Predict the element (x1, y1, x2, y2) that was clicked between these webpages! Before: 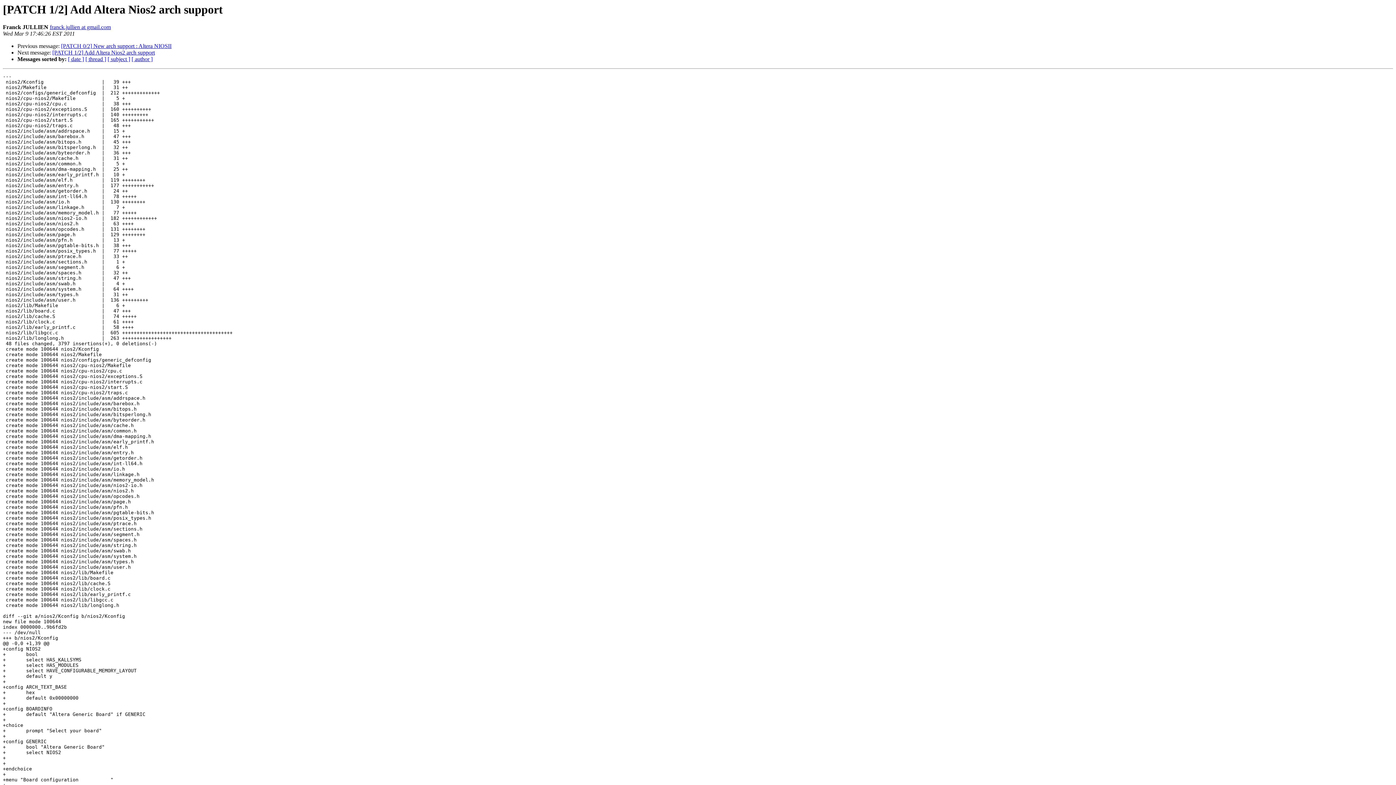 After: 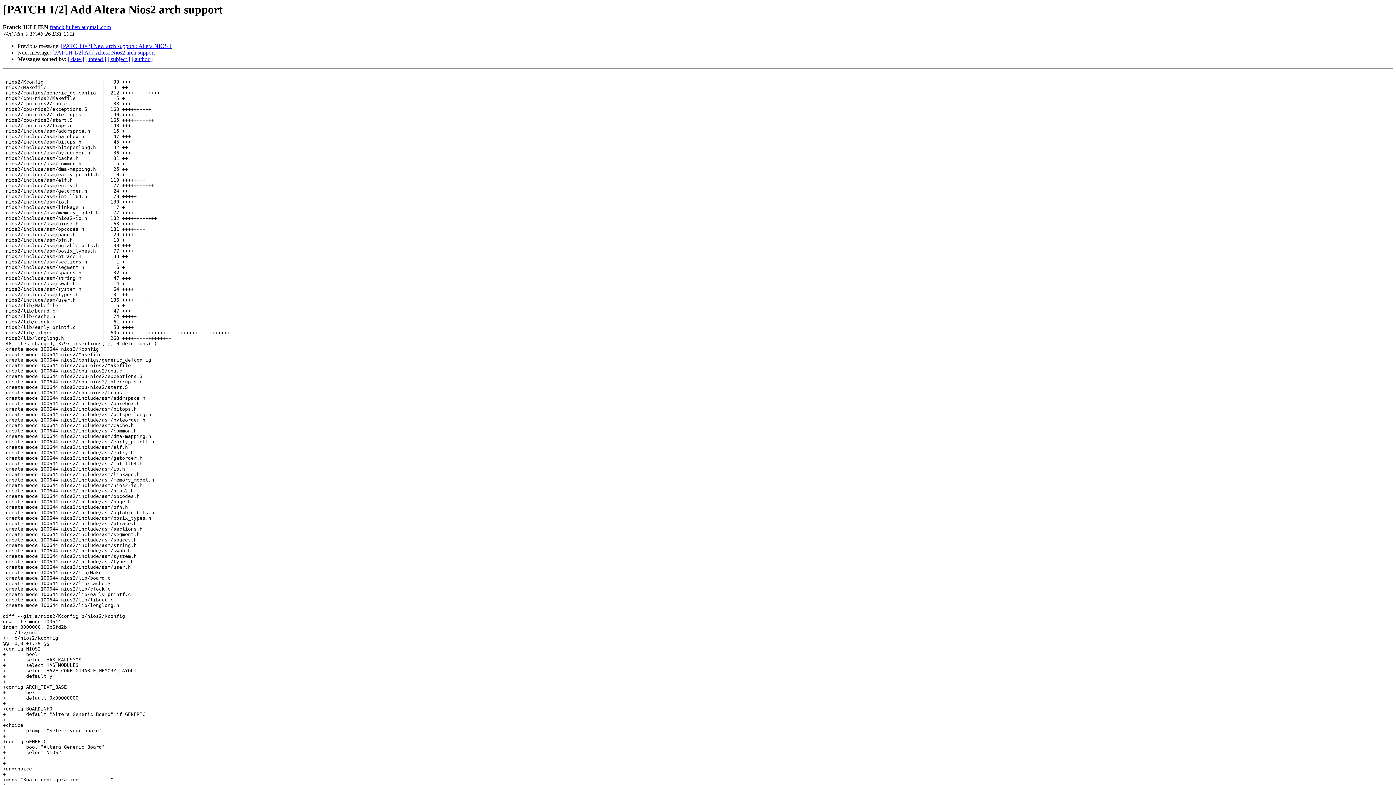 Action: bbox: (49, 24, 110, 30) label: franck.jullien at gmail.com